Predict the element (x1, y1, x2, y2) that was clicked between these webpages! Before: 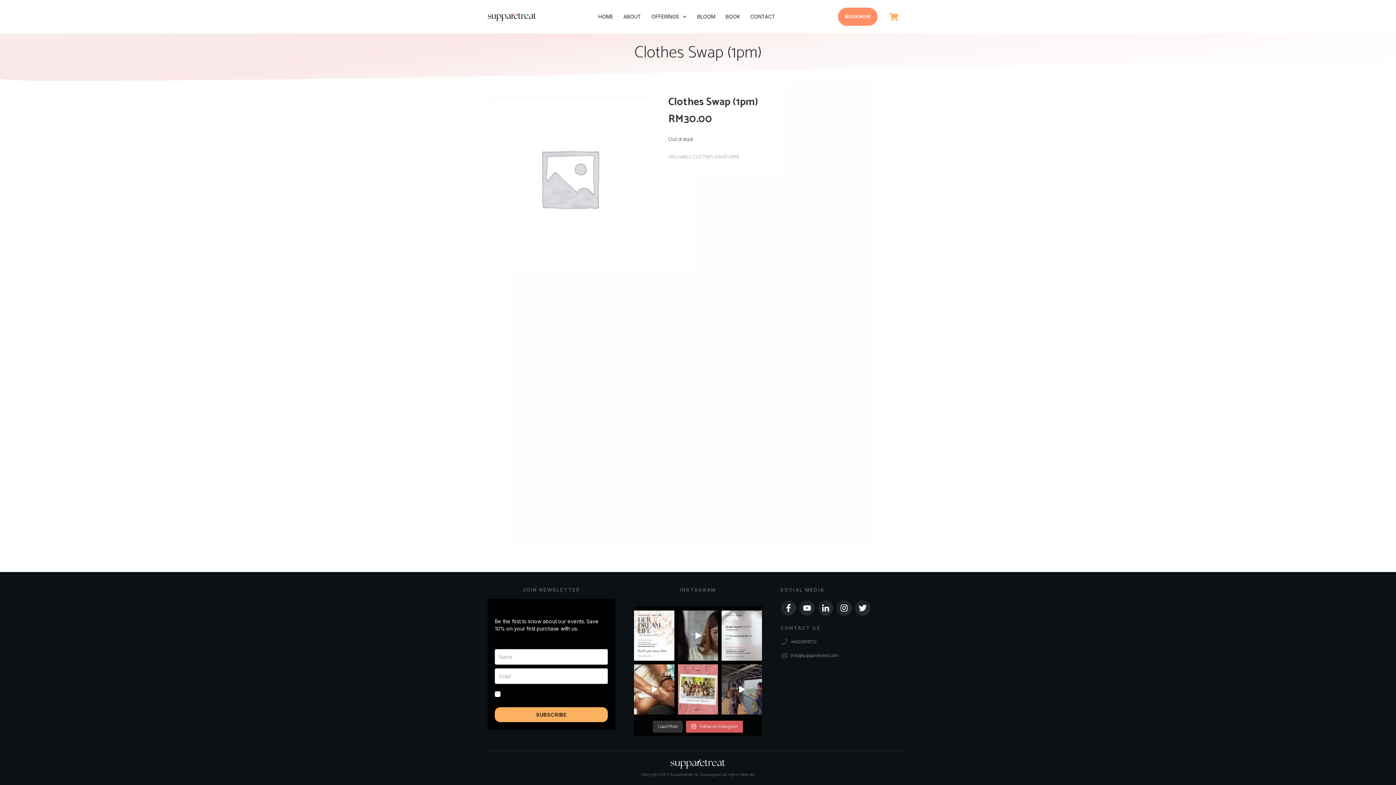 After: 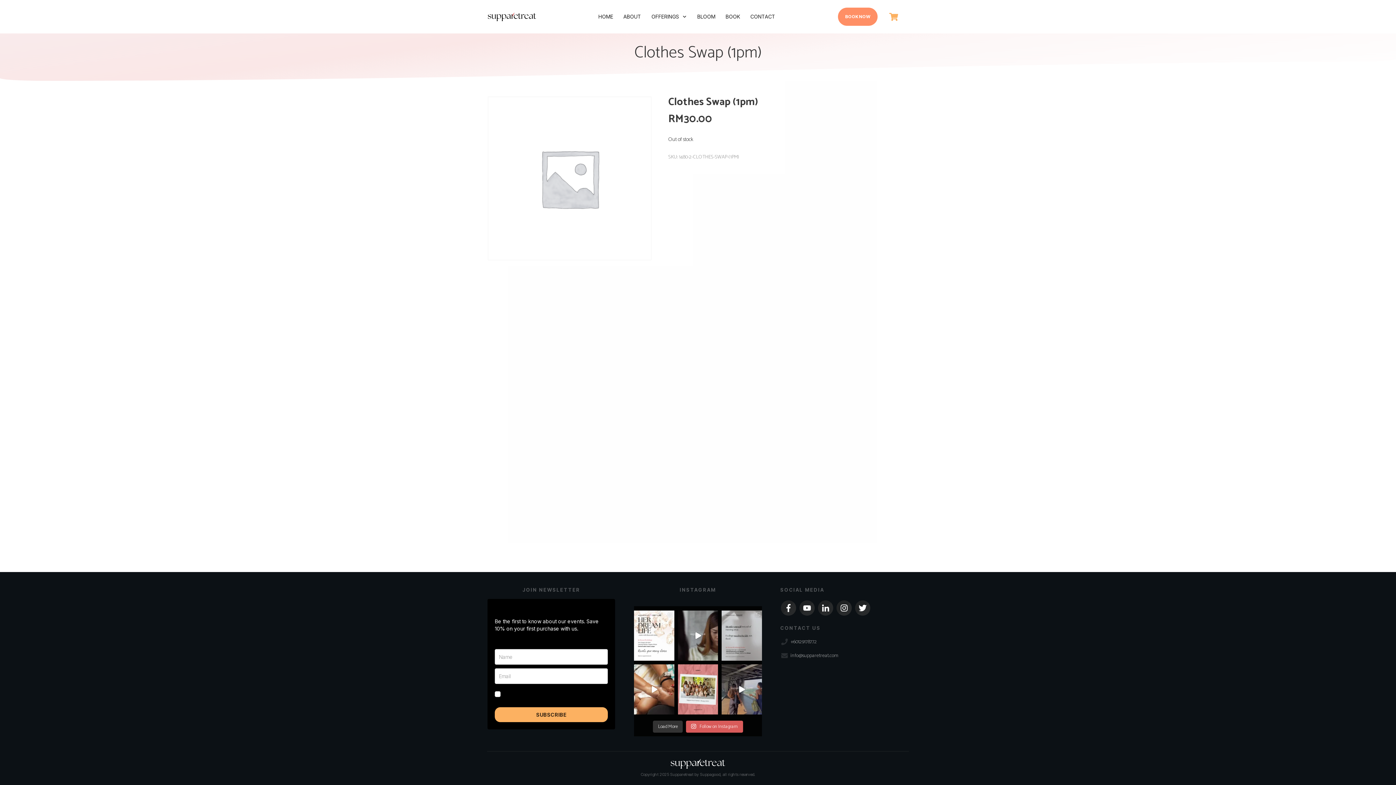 Action: bbox: (721, 610, 762, 661) label: When you can really understand that your feelings